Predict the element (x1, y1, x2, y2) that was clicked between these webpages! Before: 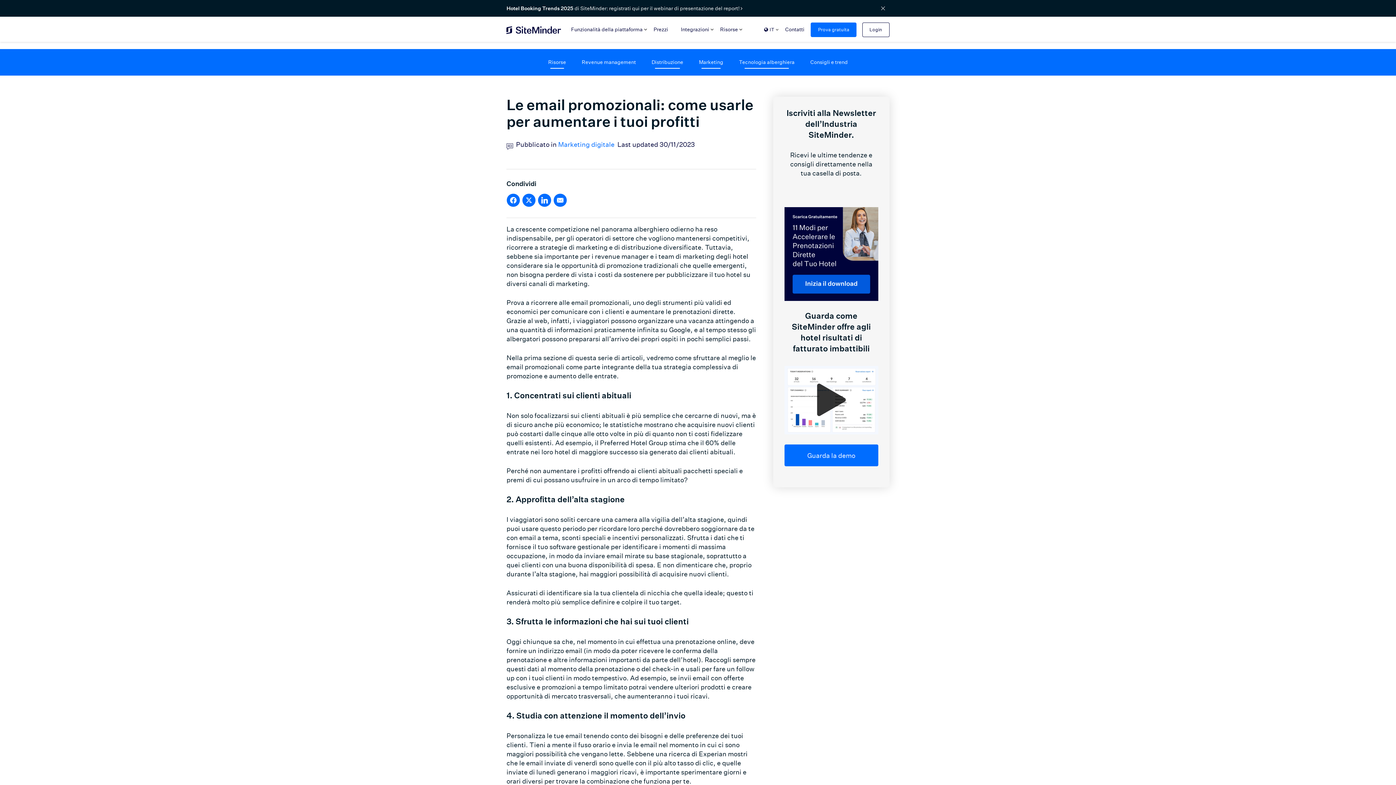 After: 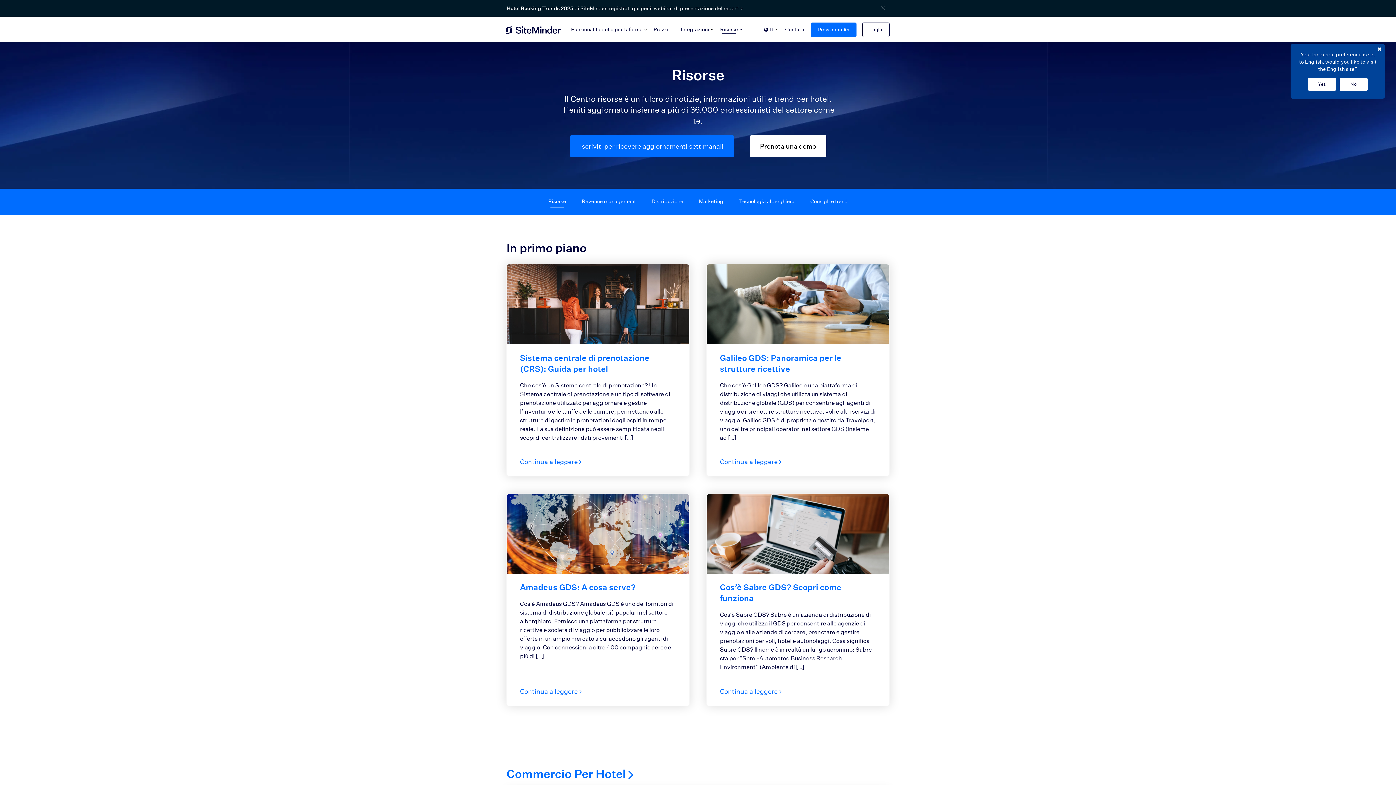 Action: bbox: (540, 49, 574, 75) label: Risorse